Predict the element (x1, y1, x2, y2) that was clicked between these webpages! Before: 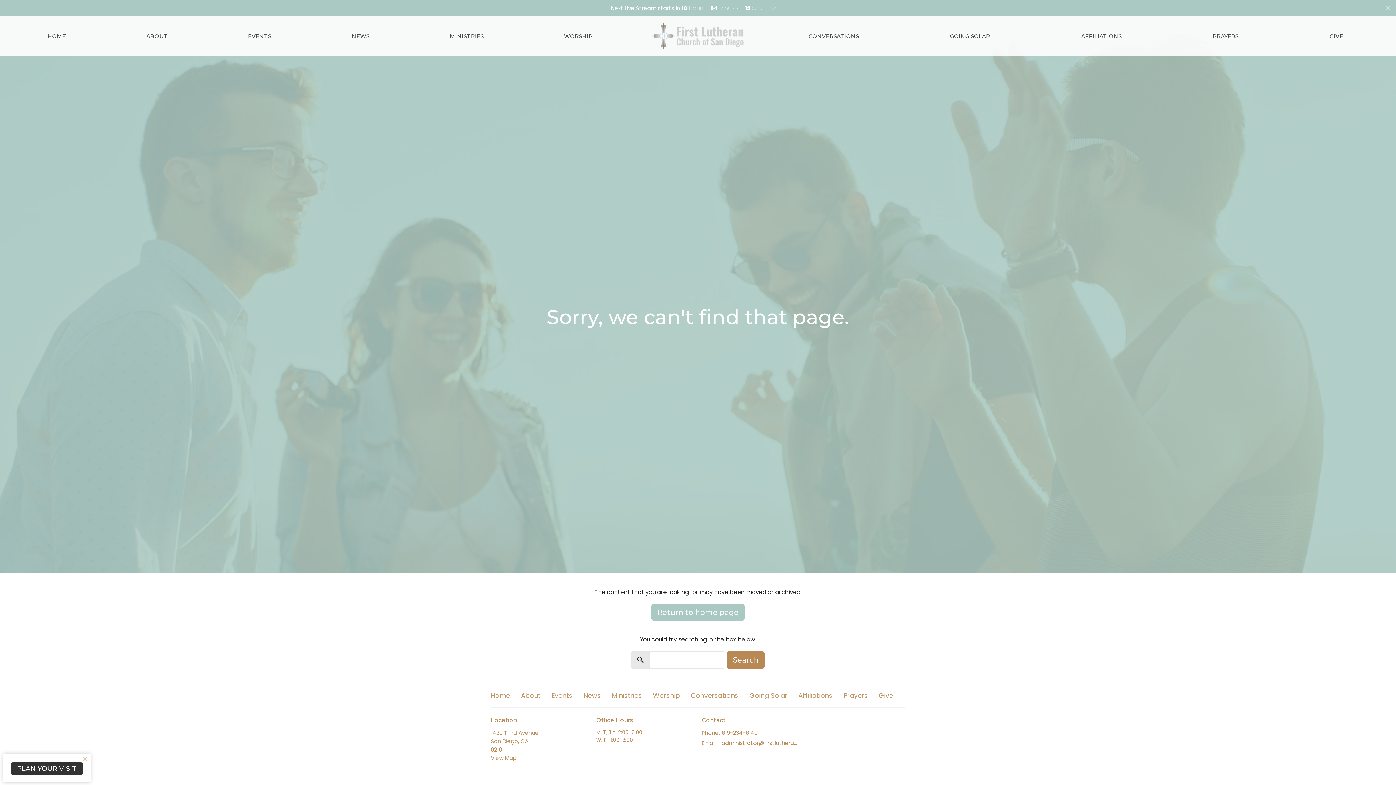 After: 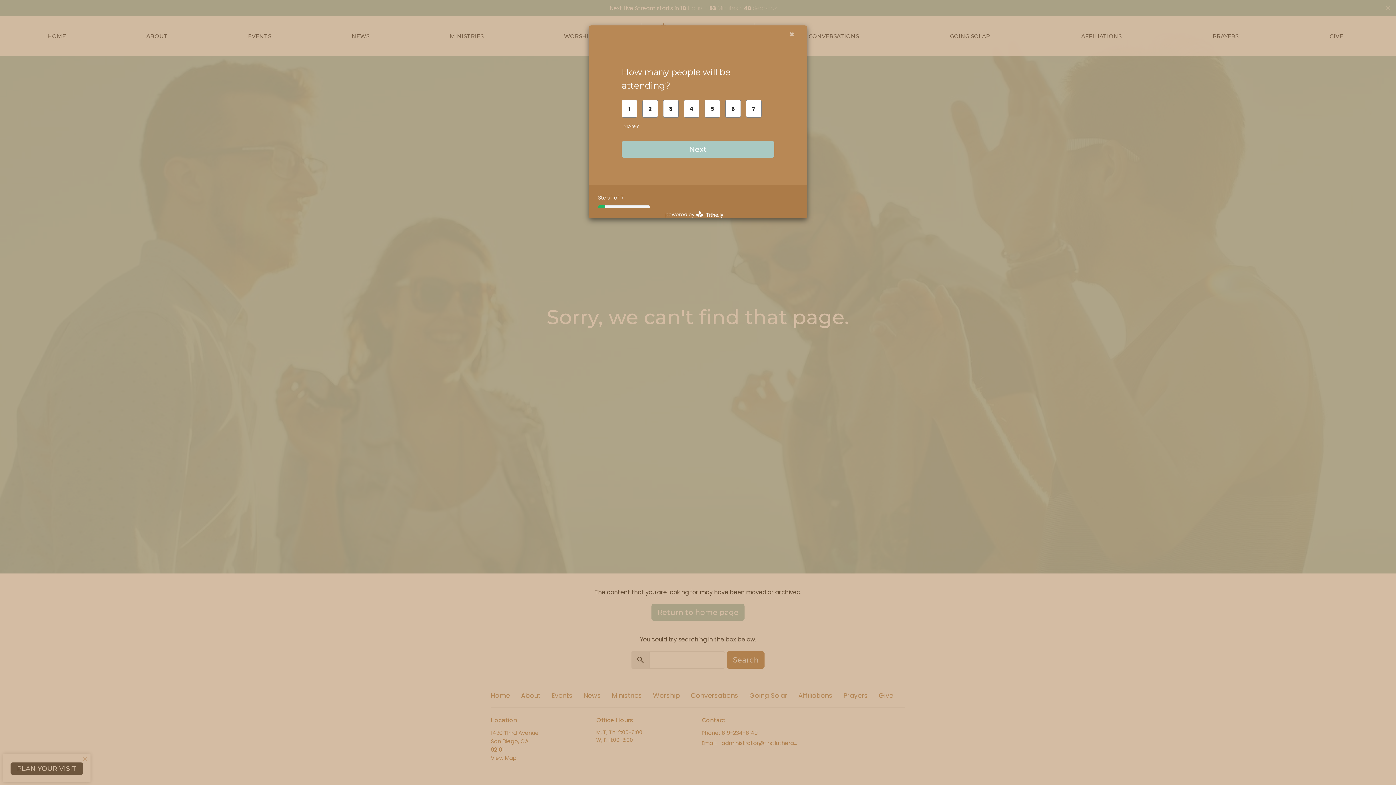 Action: label: PLAN YOUR VISIT bbox: (10, 762, 83, 775)